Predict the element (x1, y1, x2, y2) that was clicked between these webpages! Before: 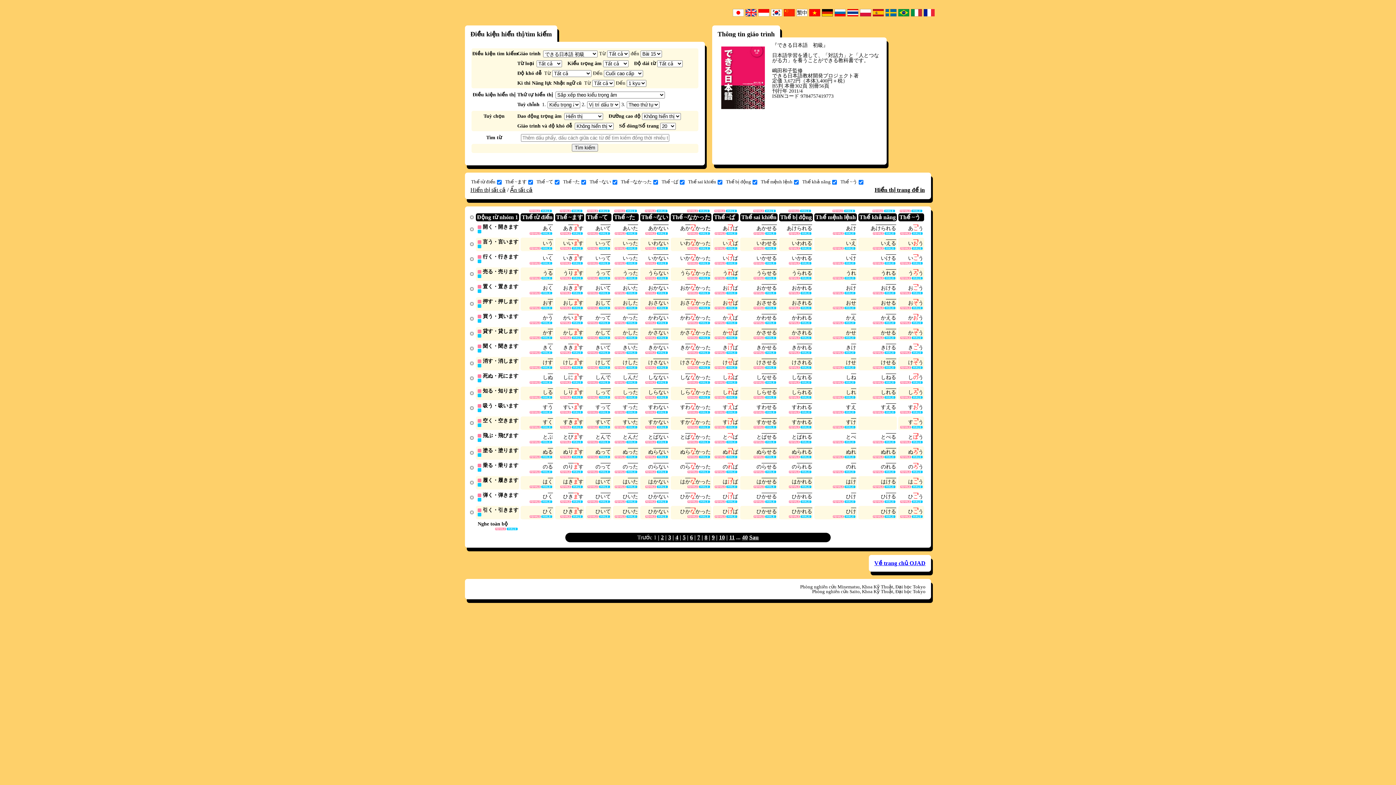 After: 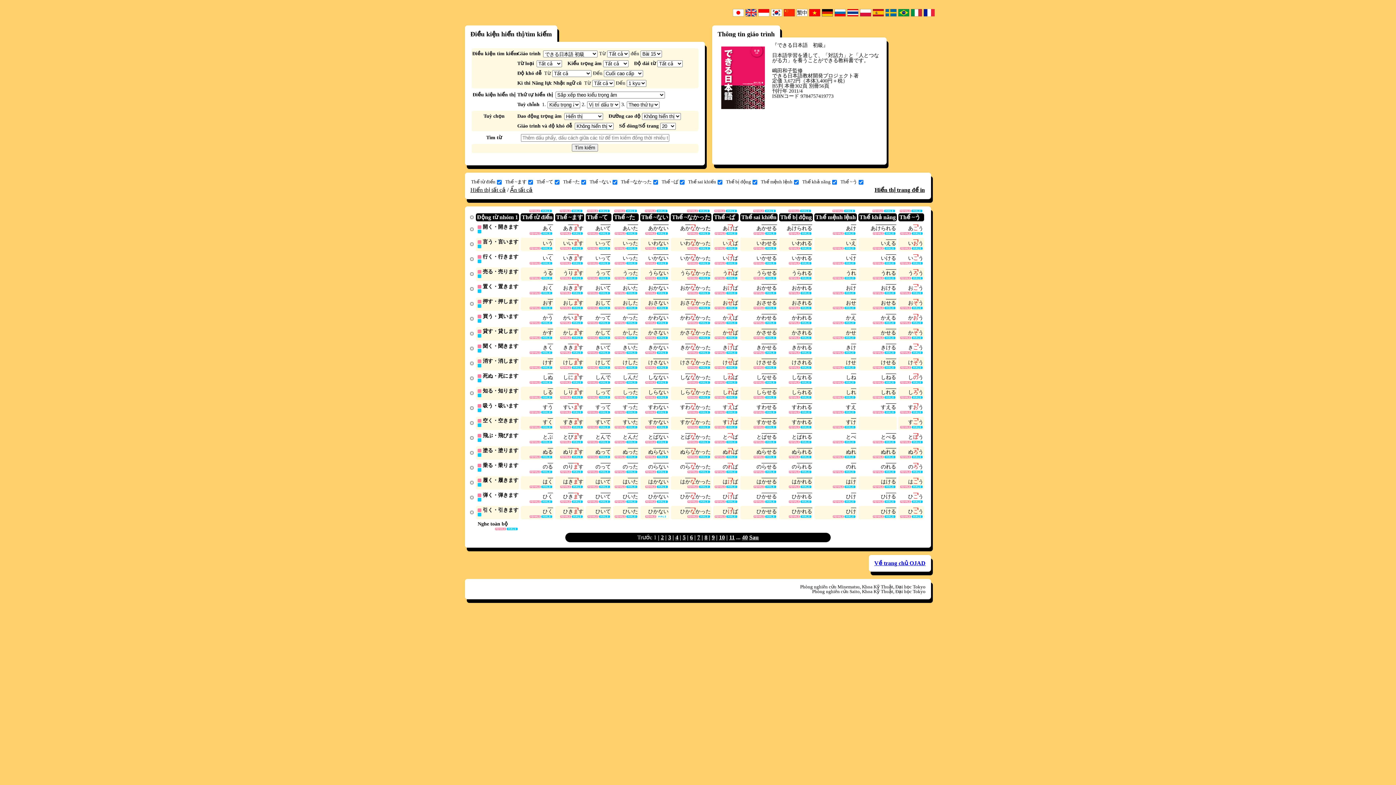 Action: bbox: (657, 515, 668, 518)